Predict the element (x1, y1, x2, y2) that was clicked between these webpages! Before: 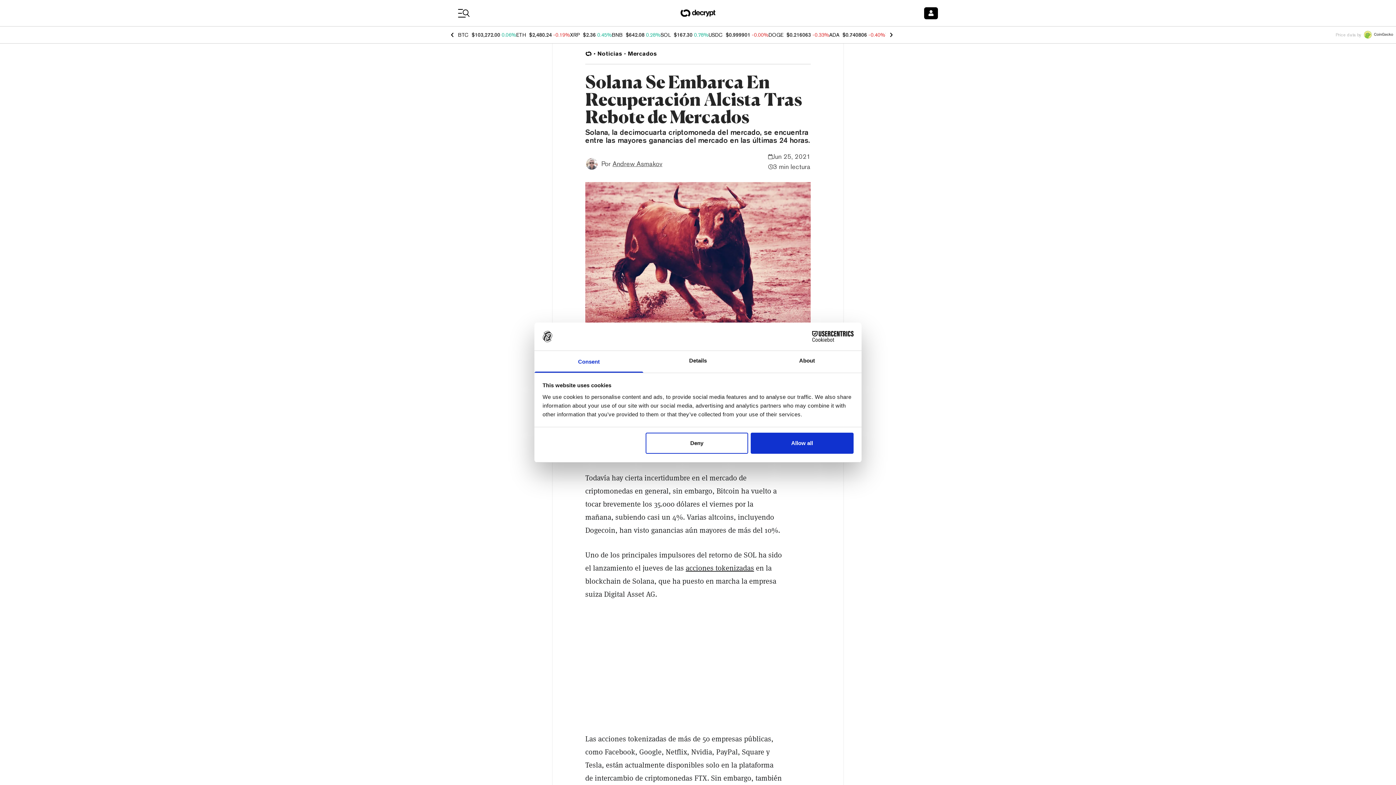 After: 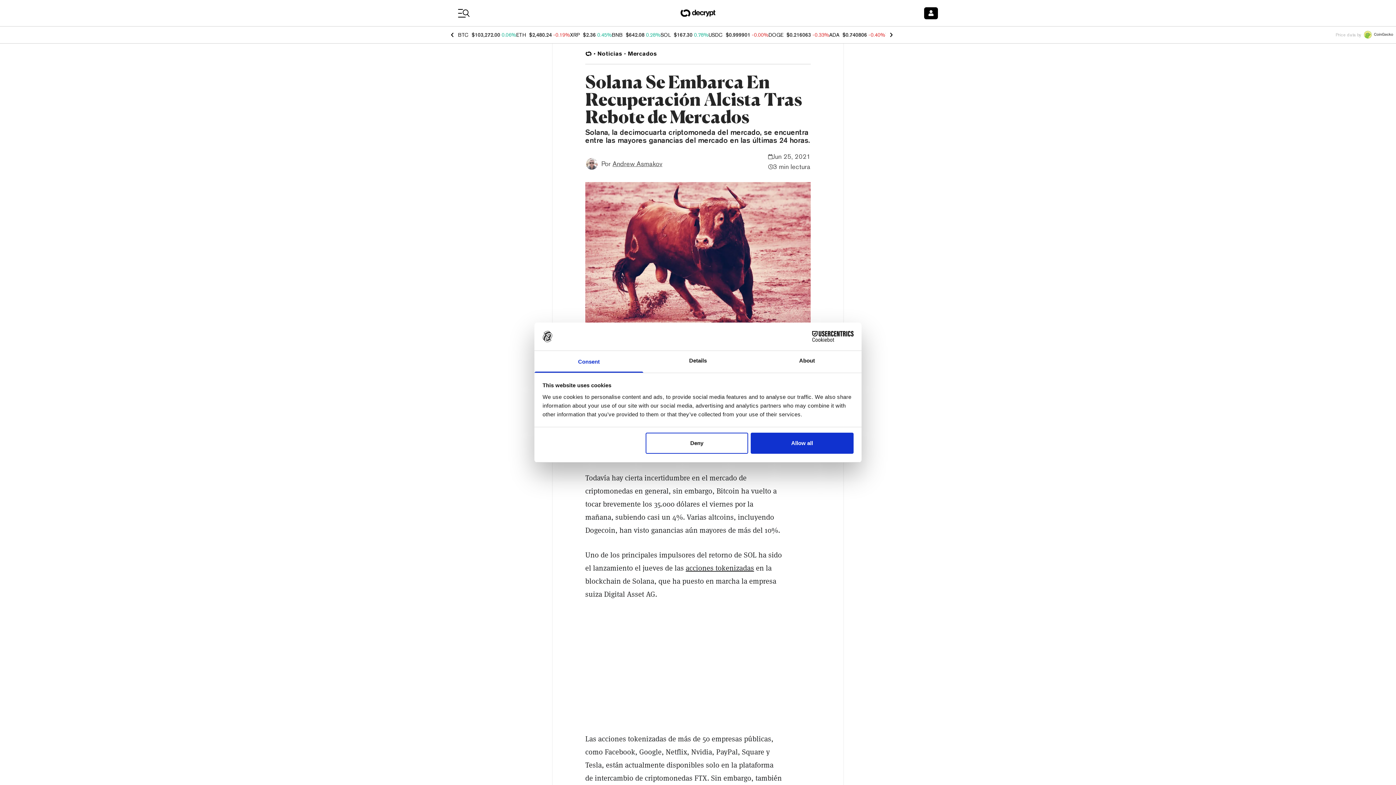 Action: bbox: (1336, 30, 1393, 38) label: Price data by